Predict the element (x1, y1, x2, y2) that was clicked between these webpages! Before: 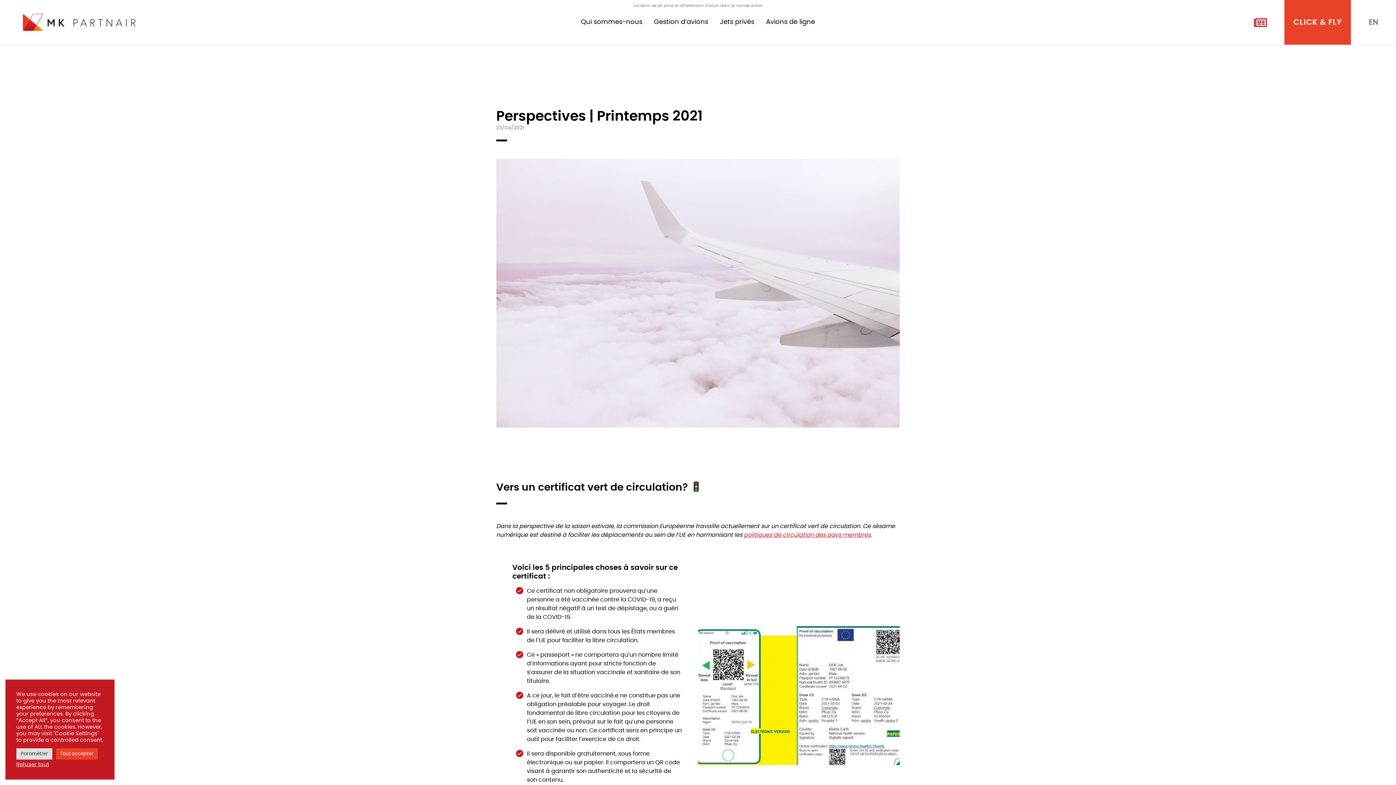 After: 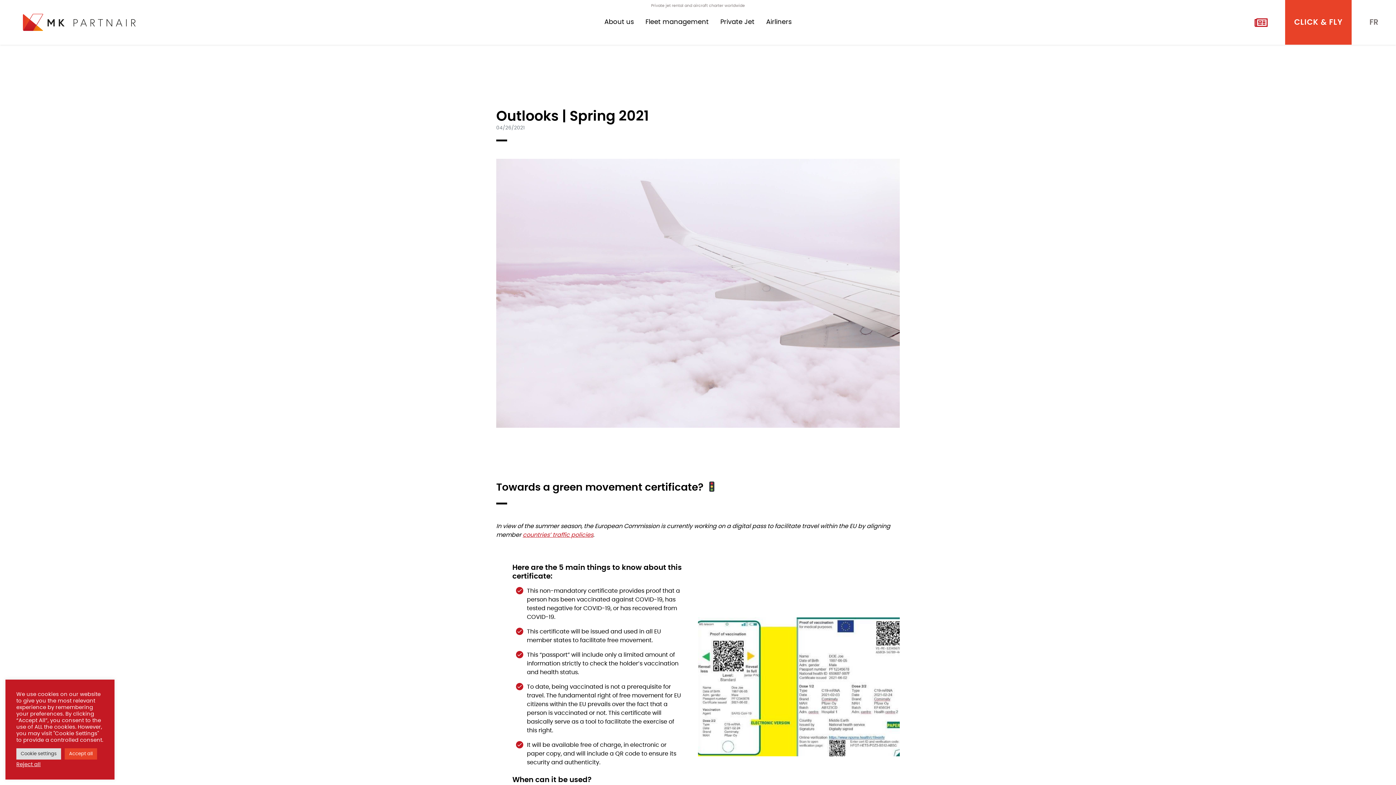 Action: label: EN bbox: (1351, 0, 1396, 44)